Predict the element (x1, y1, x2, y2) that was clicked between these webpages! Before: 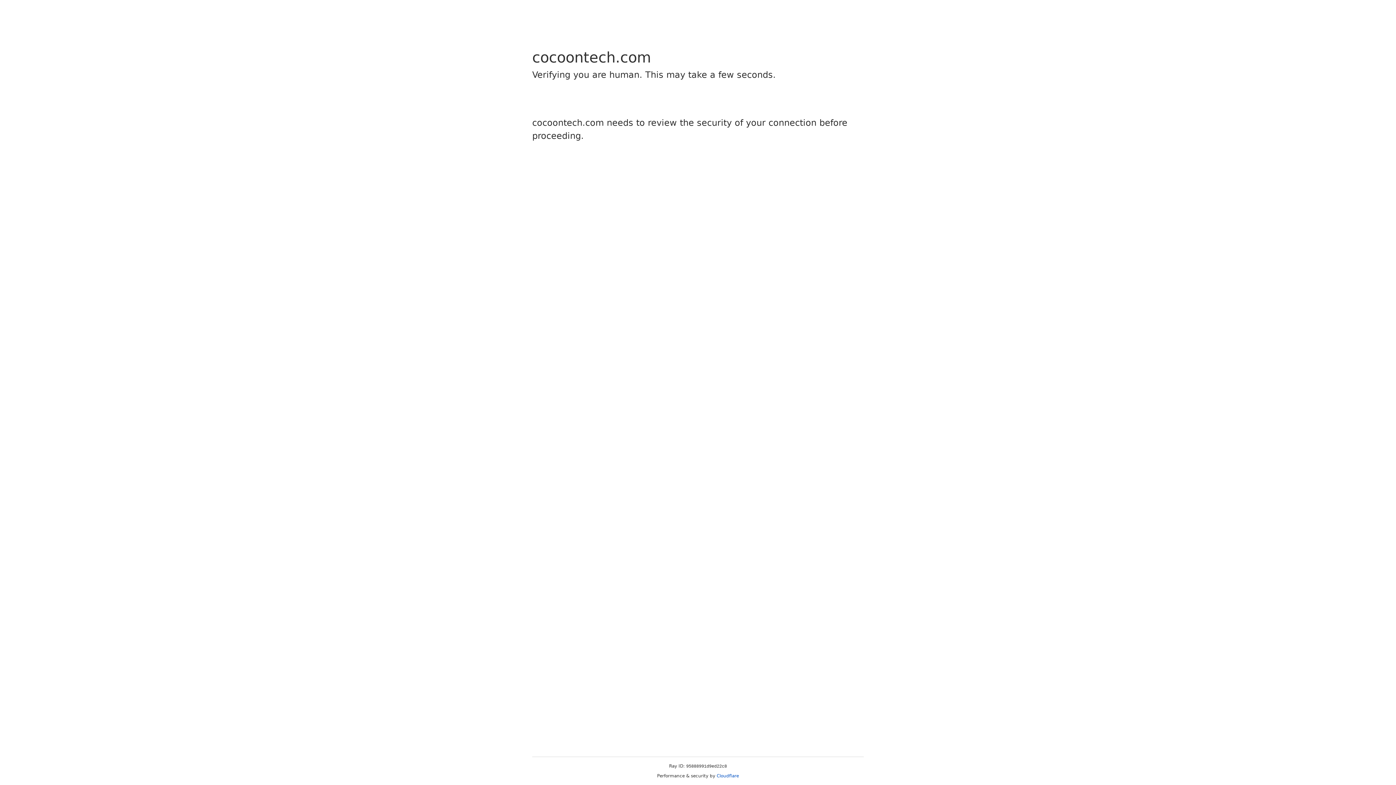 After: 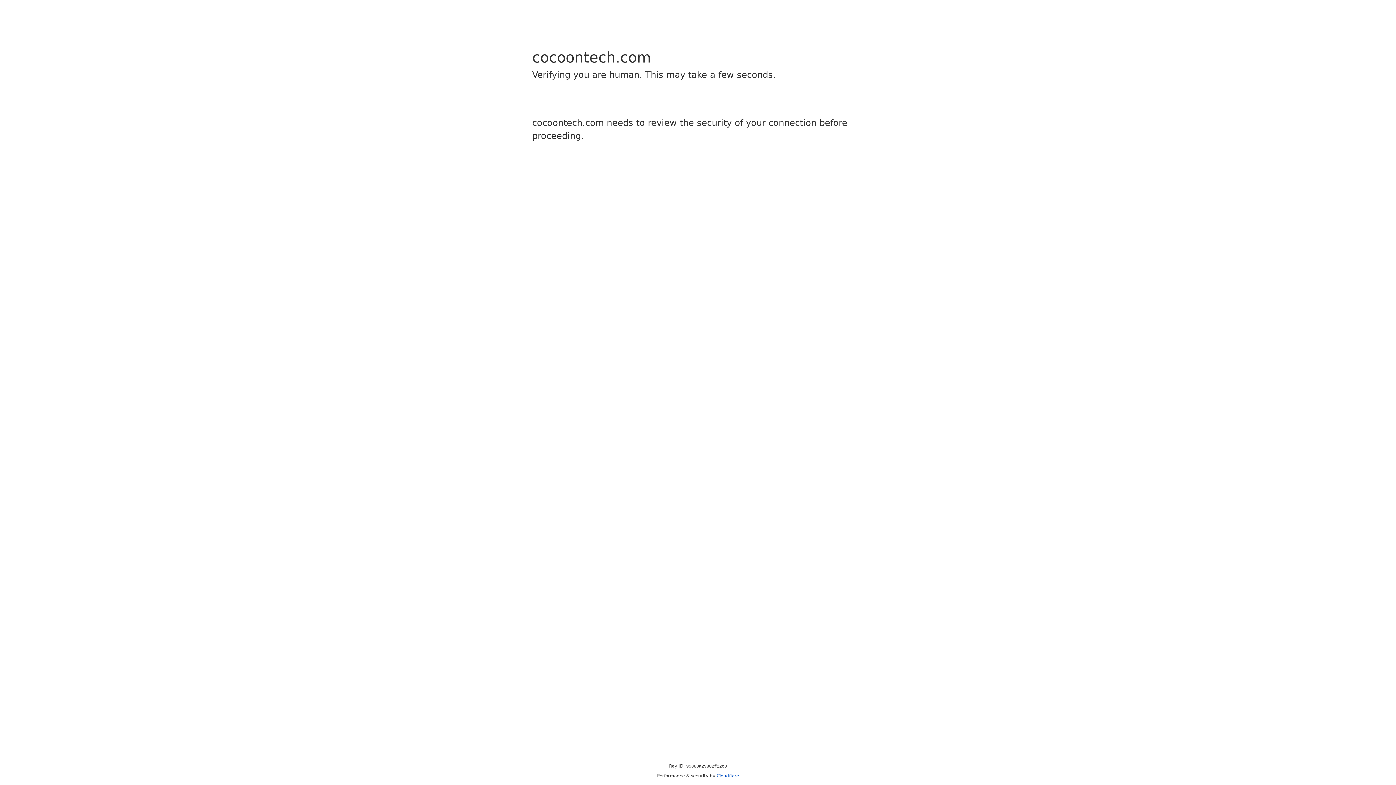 Action: bbox: (716, 773, 739, 778) label: Cloudflare